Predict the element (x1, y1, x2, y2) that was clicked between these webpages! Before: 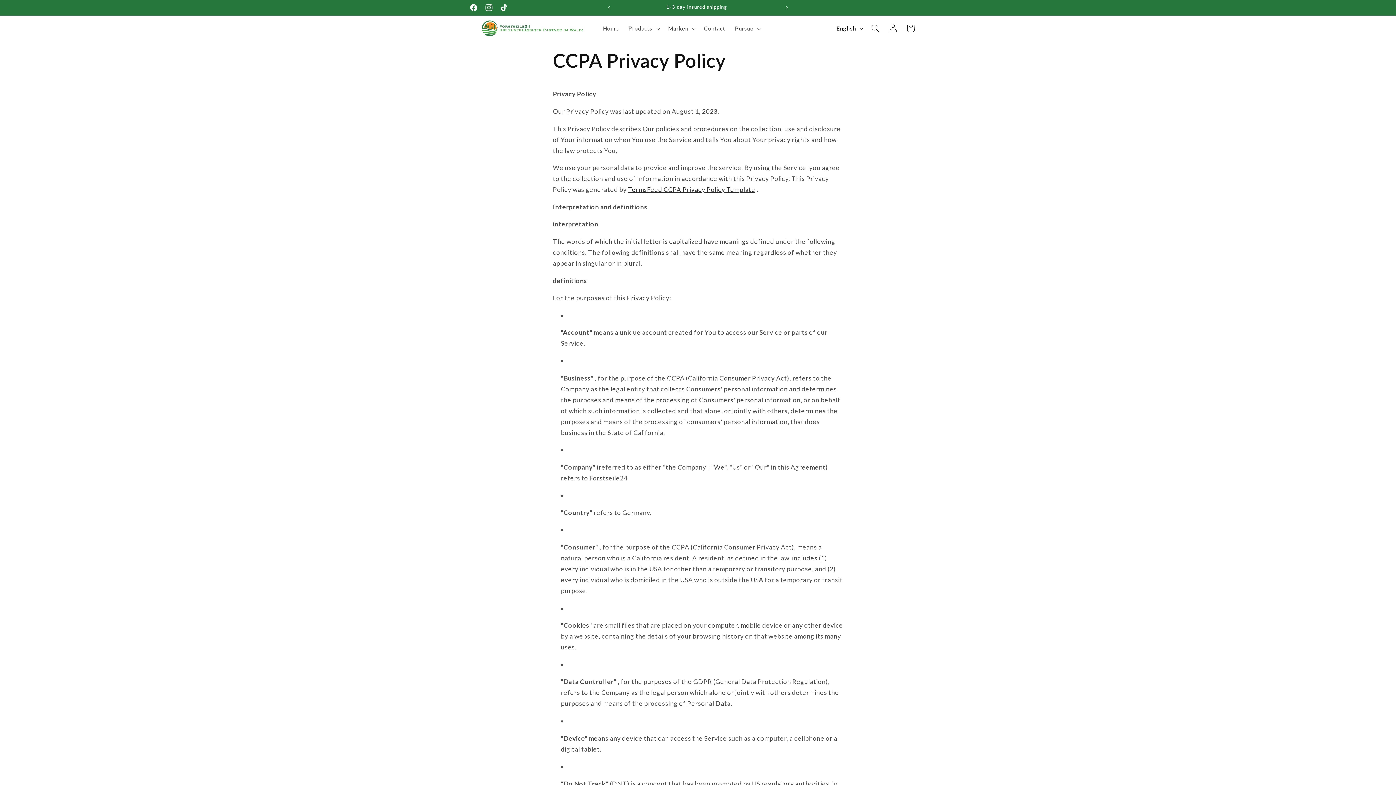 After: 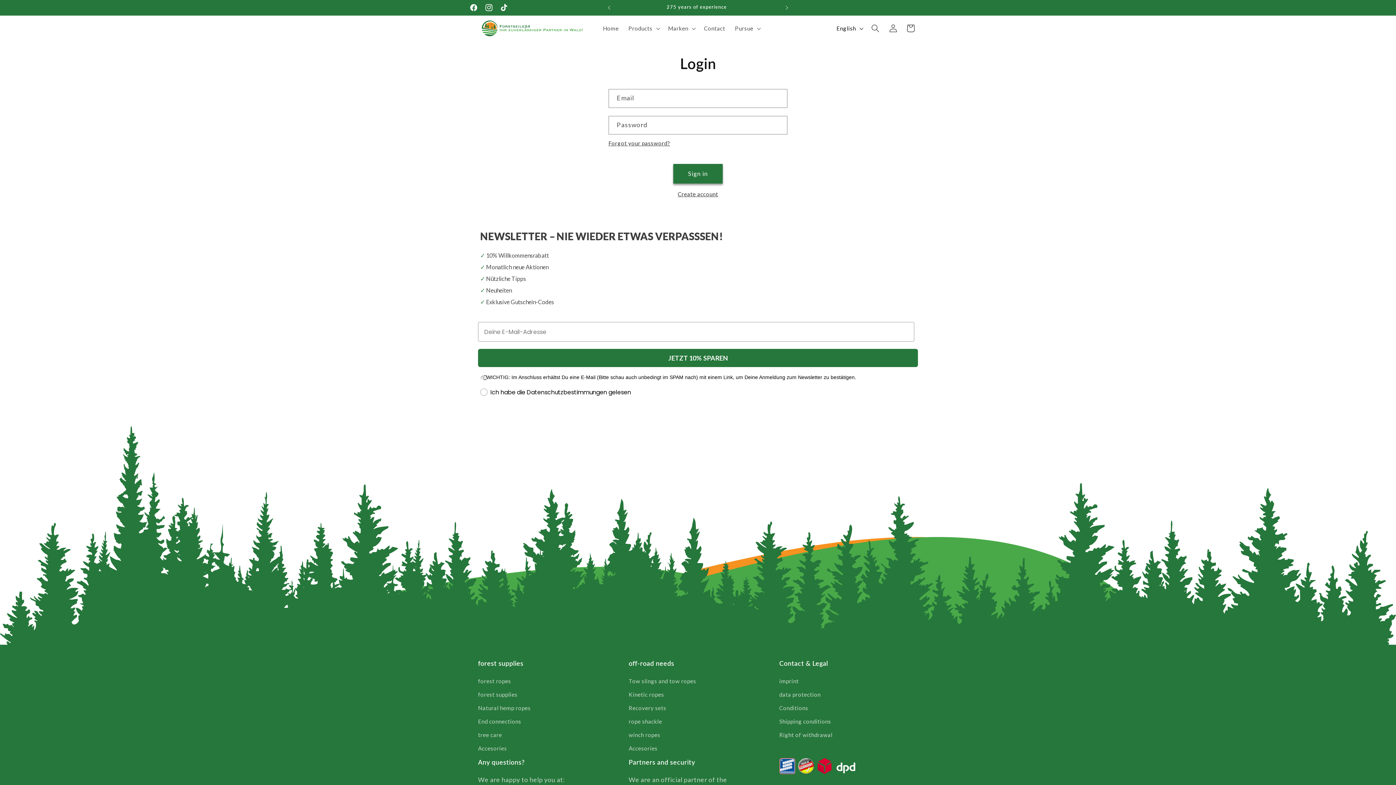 Action: label: Log in bbox: (884, 19, 902, 37)